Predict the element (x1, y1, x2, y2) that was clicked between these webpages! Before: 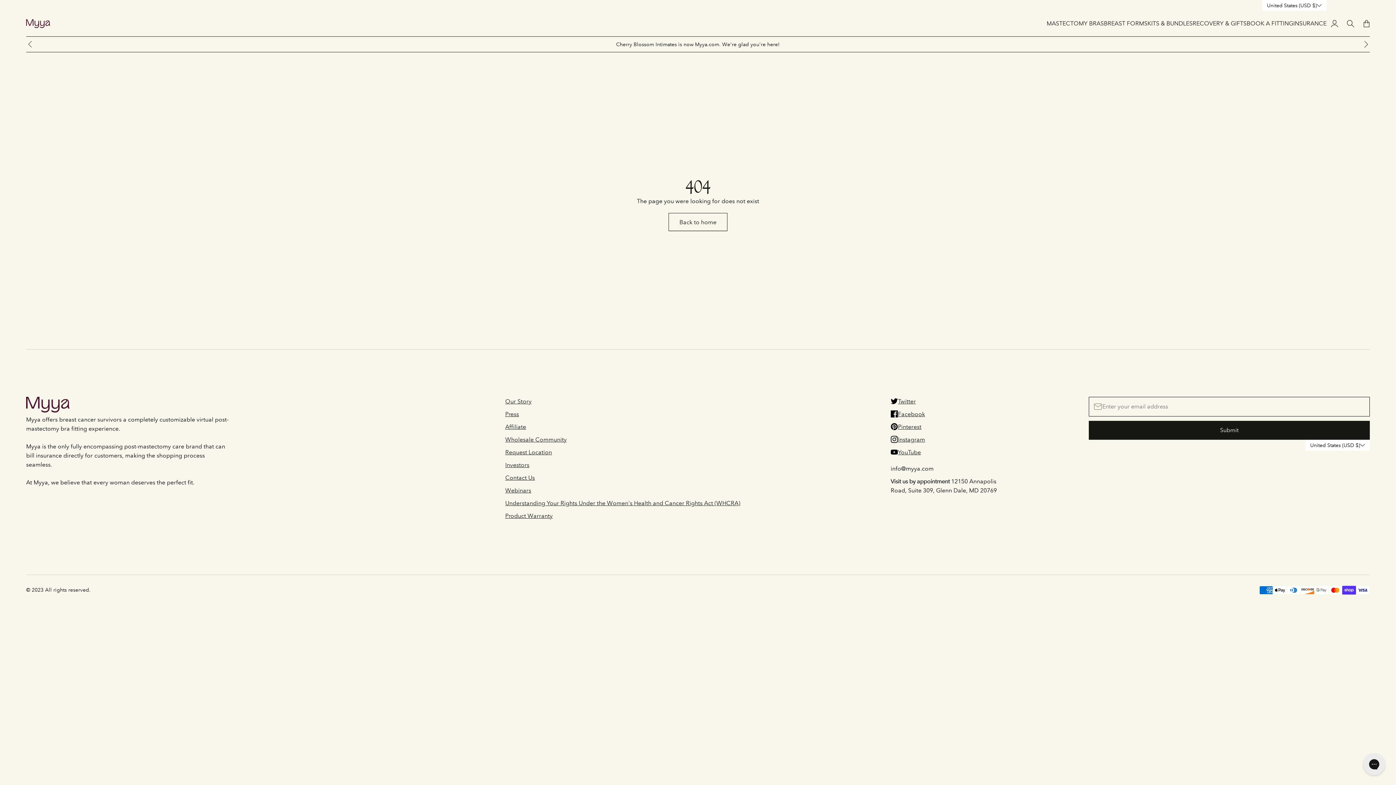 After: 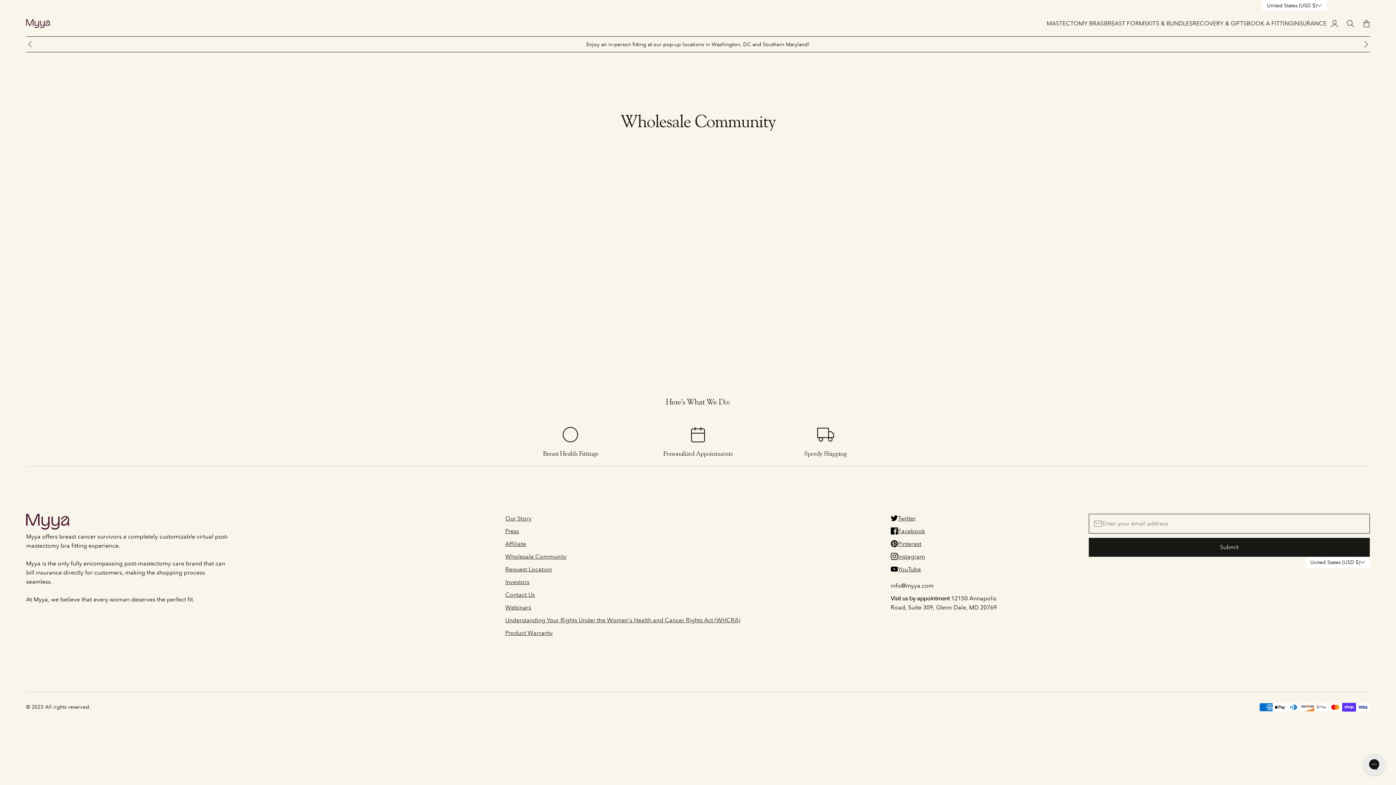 Action: label: Wholesale Community bbox: (505, 436, 566, 443)